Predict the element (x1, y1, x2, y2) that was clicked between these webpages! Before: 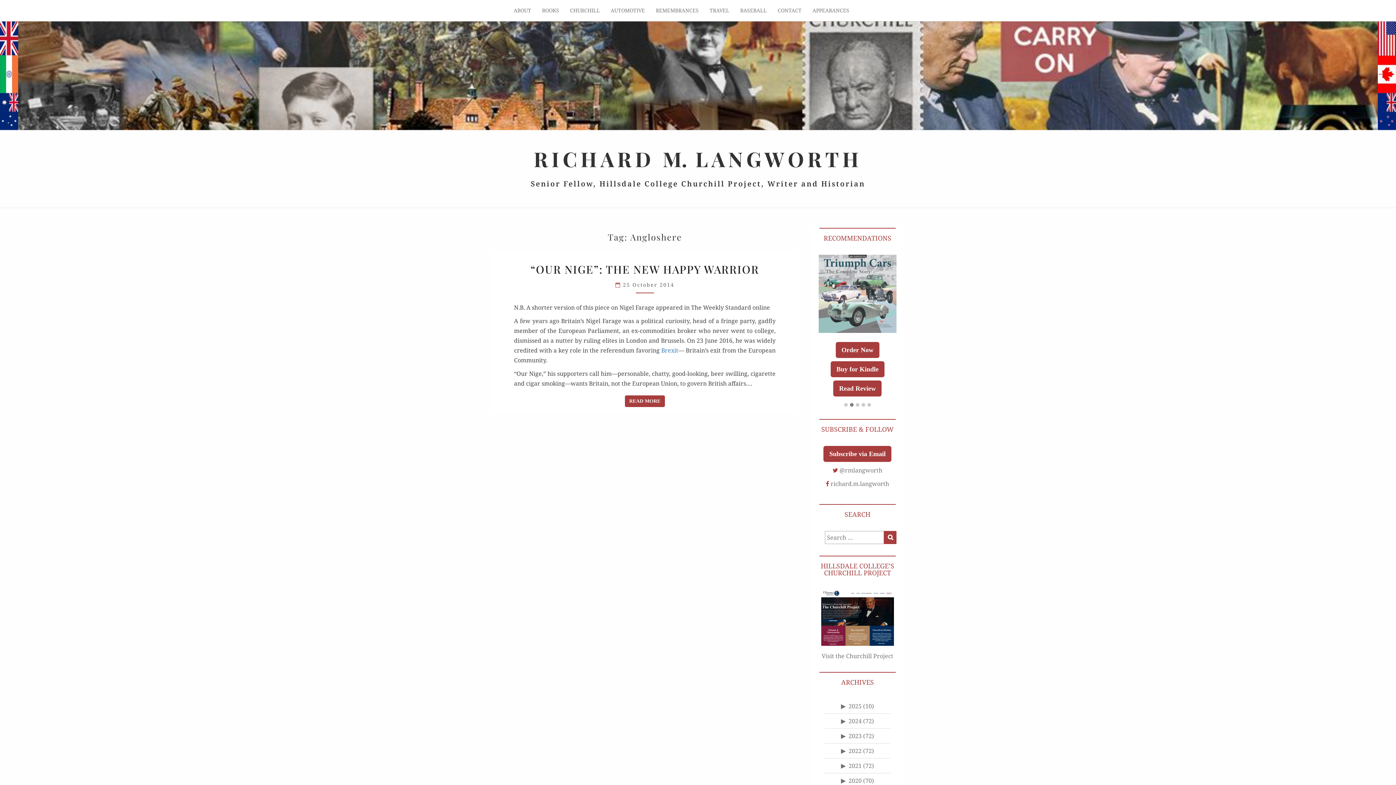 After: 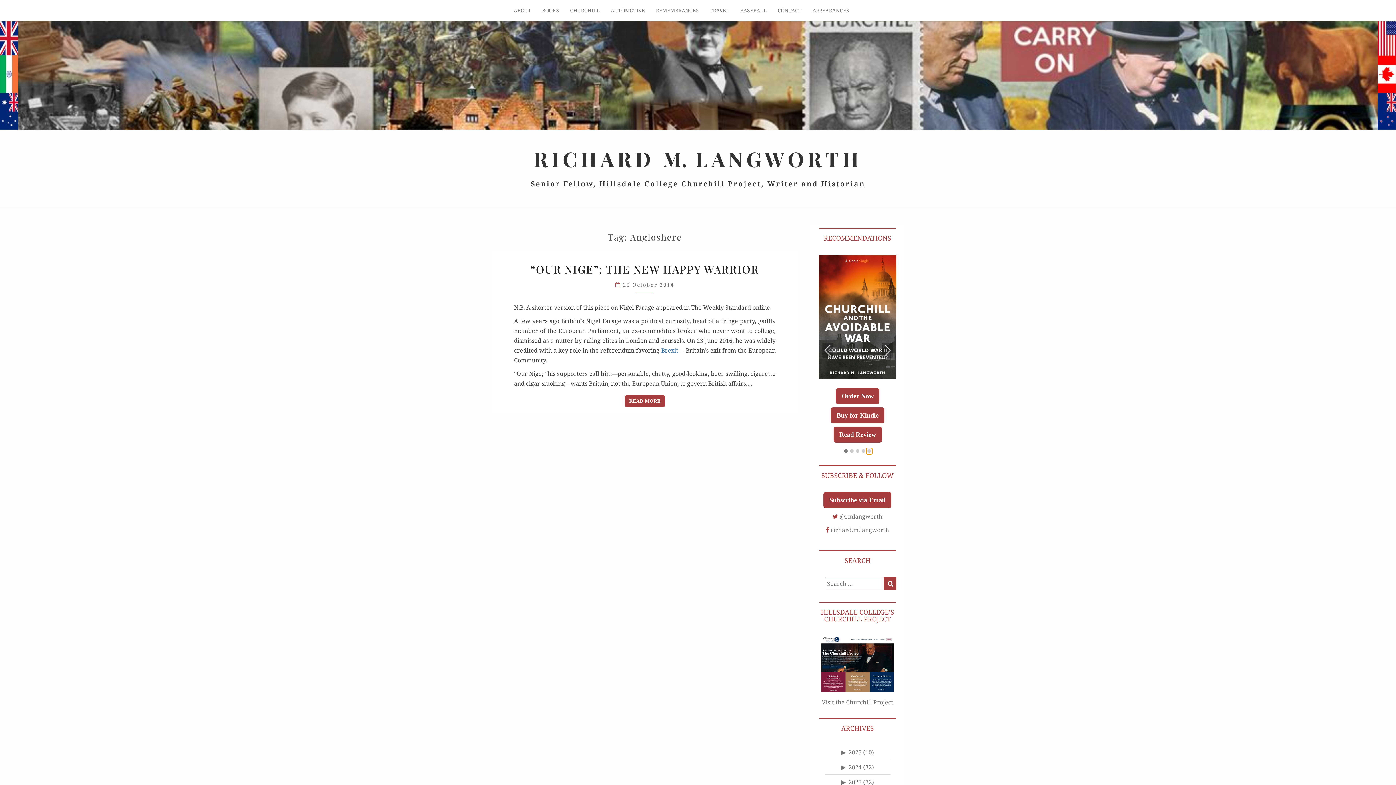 Action: bbox: (866, 449, 872, 453)